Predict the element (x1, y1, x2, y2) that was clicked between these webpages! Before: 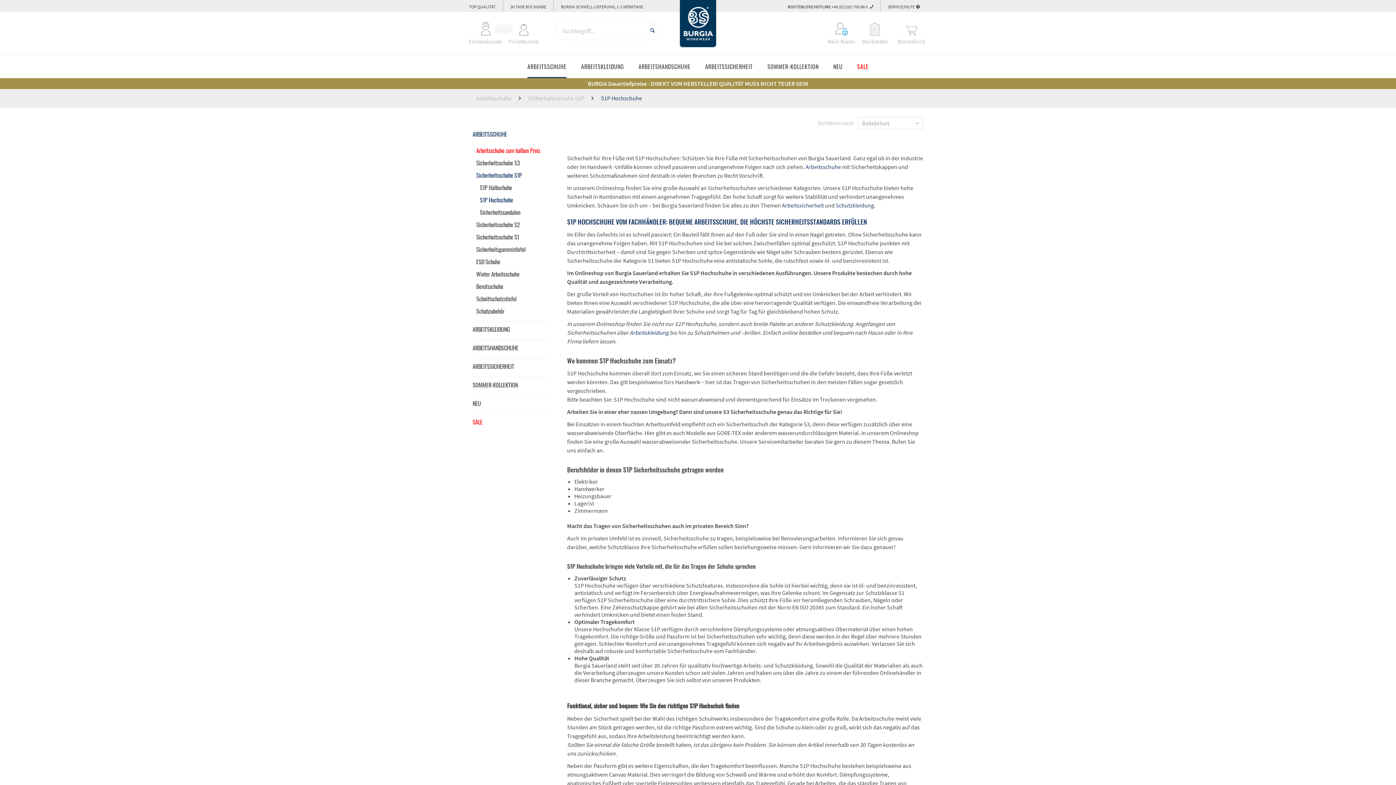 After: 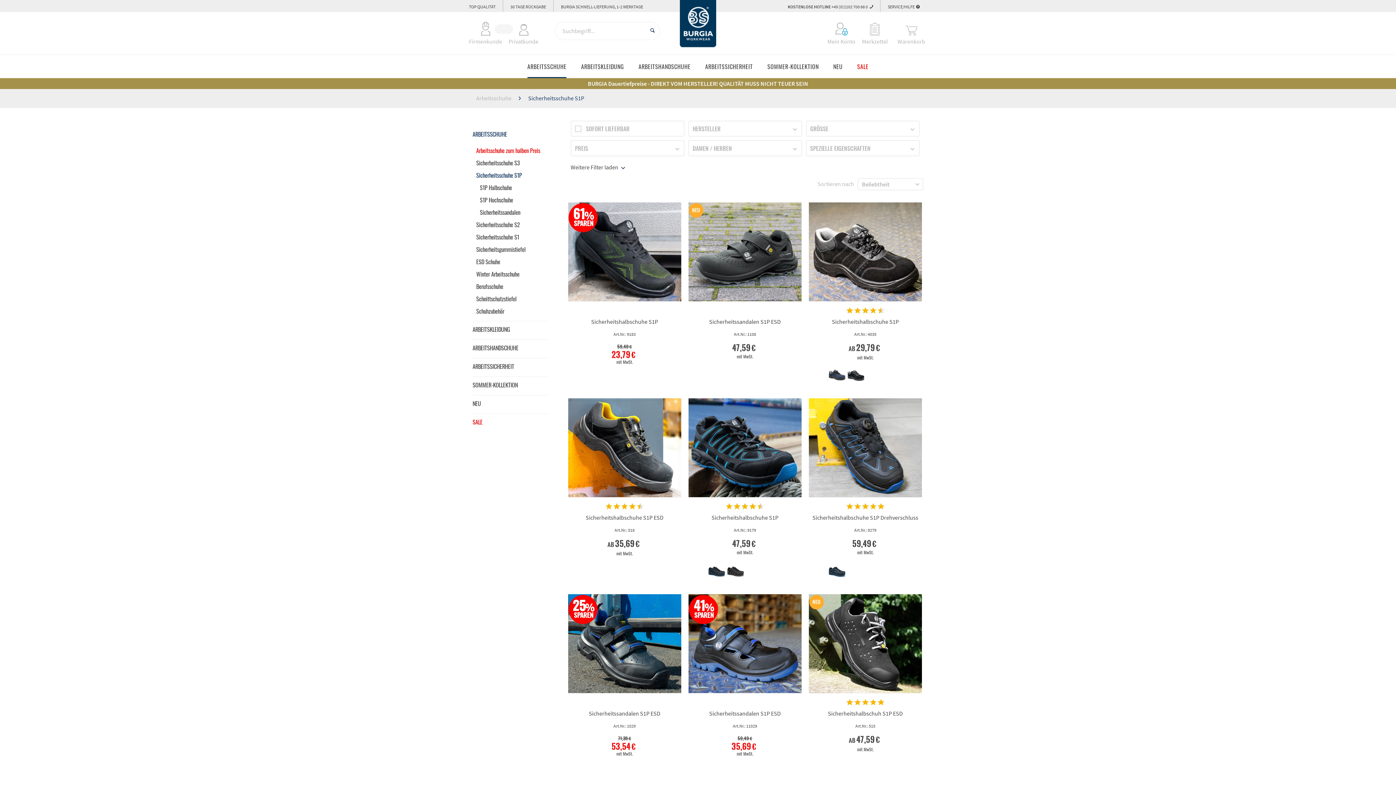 Action: bbox: (476, 169, 549, 181) label: Sicherheitsschuhe S1P